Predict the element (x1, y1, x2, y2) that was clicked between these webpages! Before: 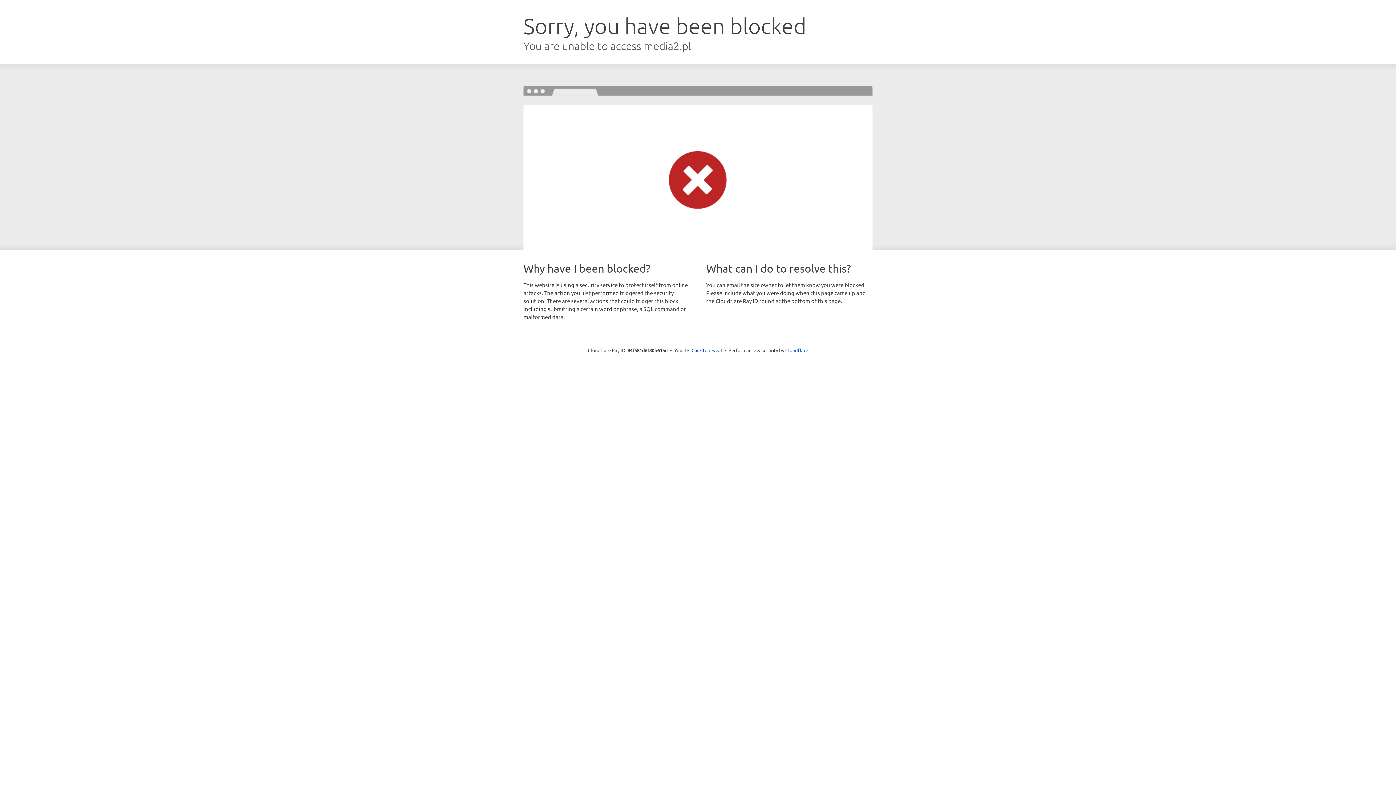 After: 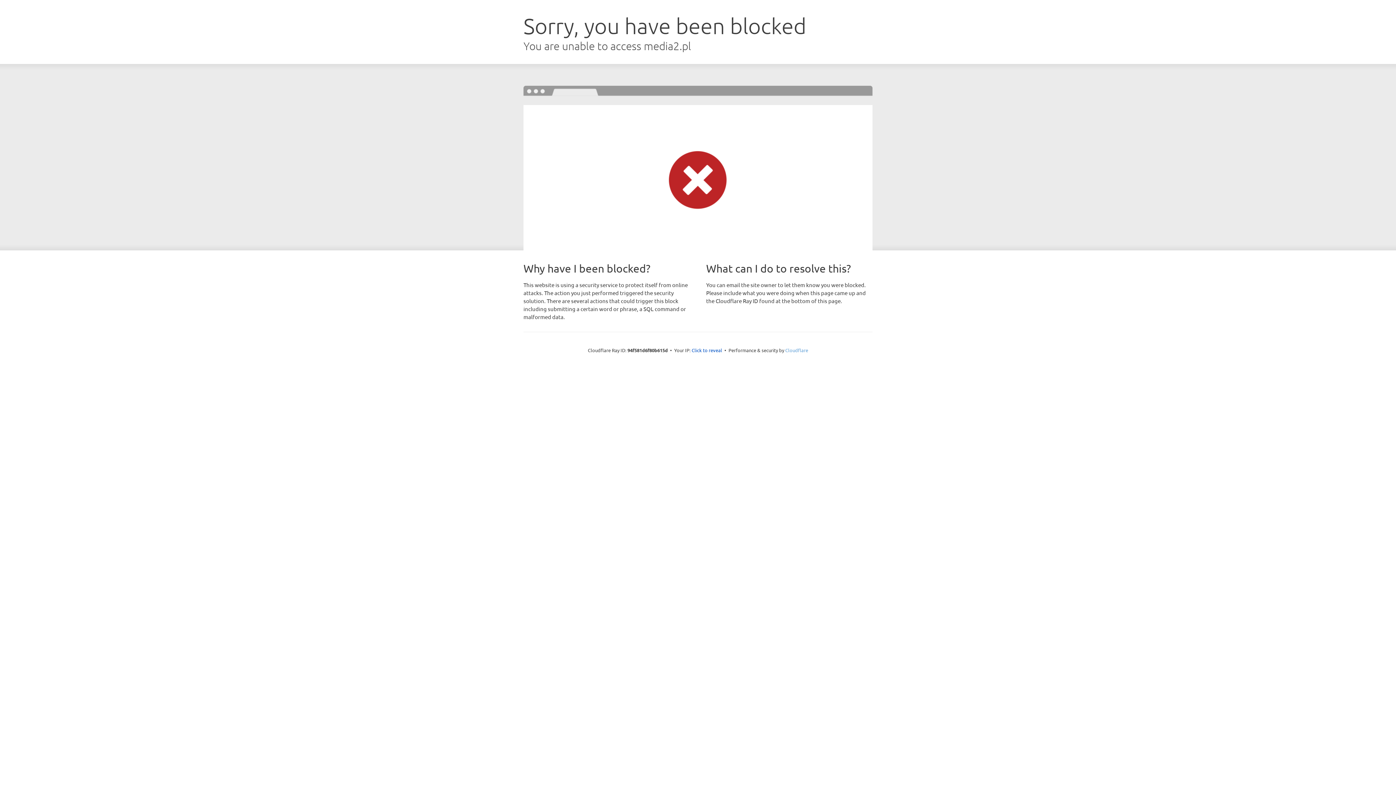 Action: bbox: (785, 347, 808, 353) label: Cloudflare